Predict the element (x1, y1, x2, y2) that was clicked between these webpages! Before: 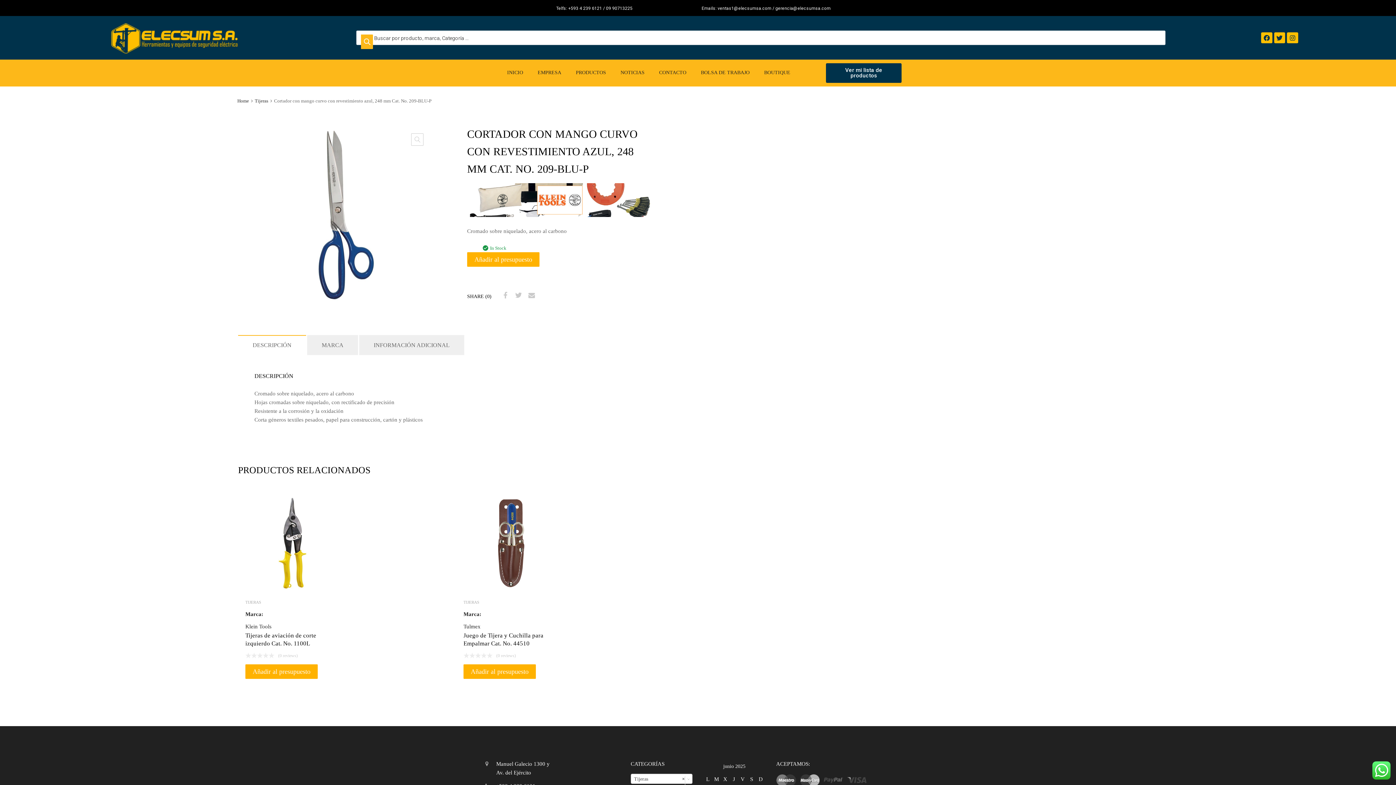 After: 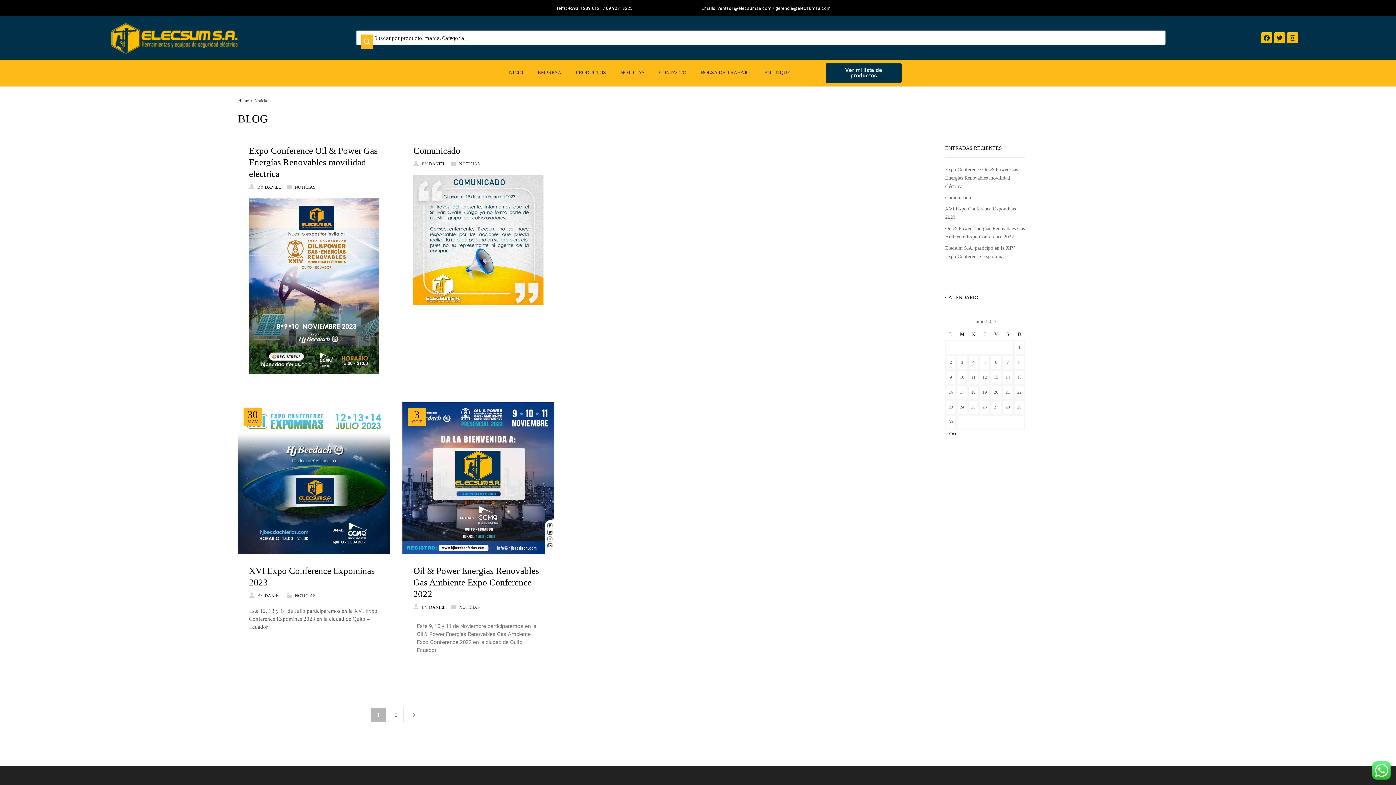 Action: bbox: (613, 63, 652, 81) label: NOTICIAS